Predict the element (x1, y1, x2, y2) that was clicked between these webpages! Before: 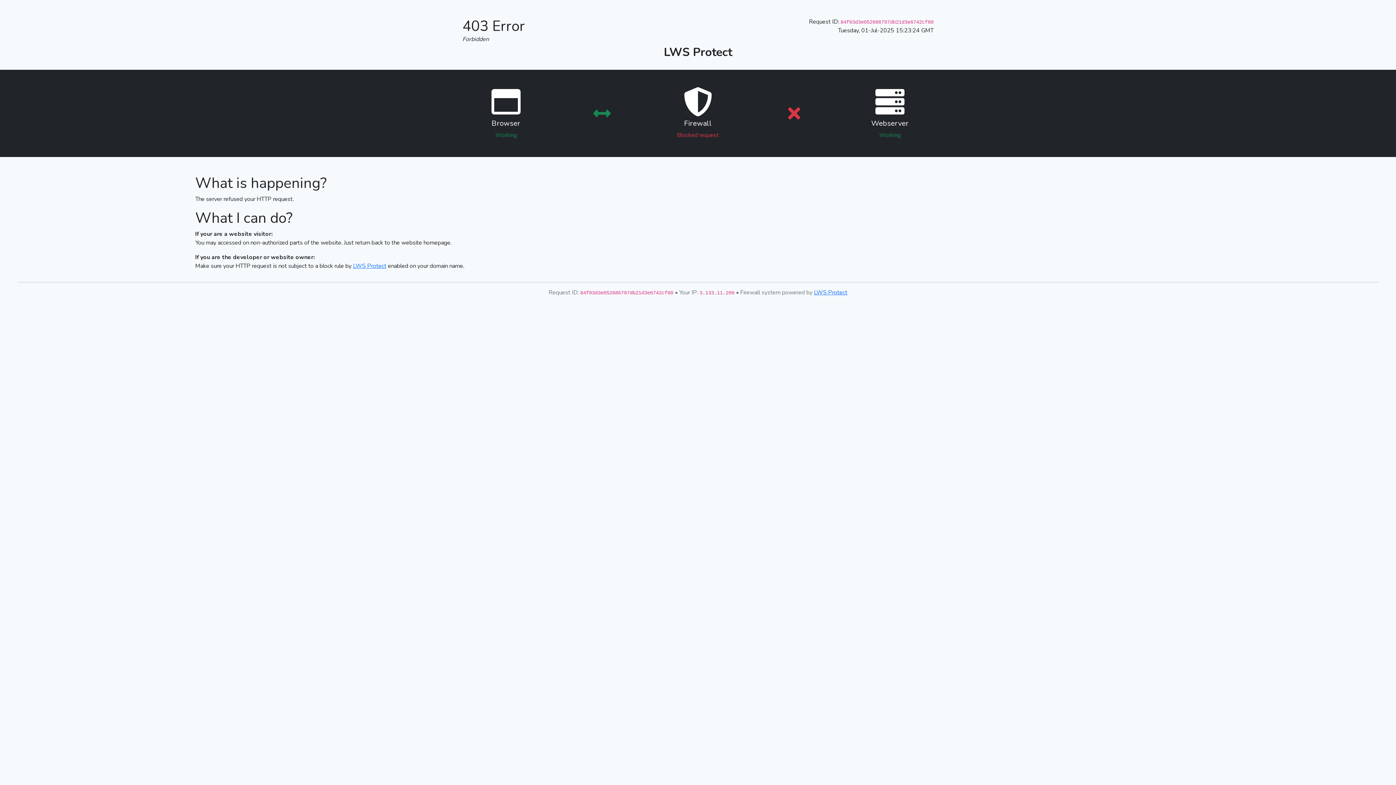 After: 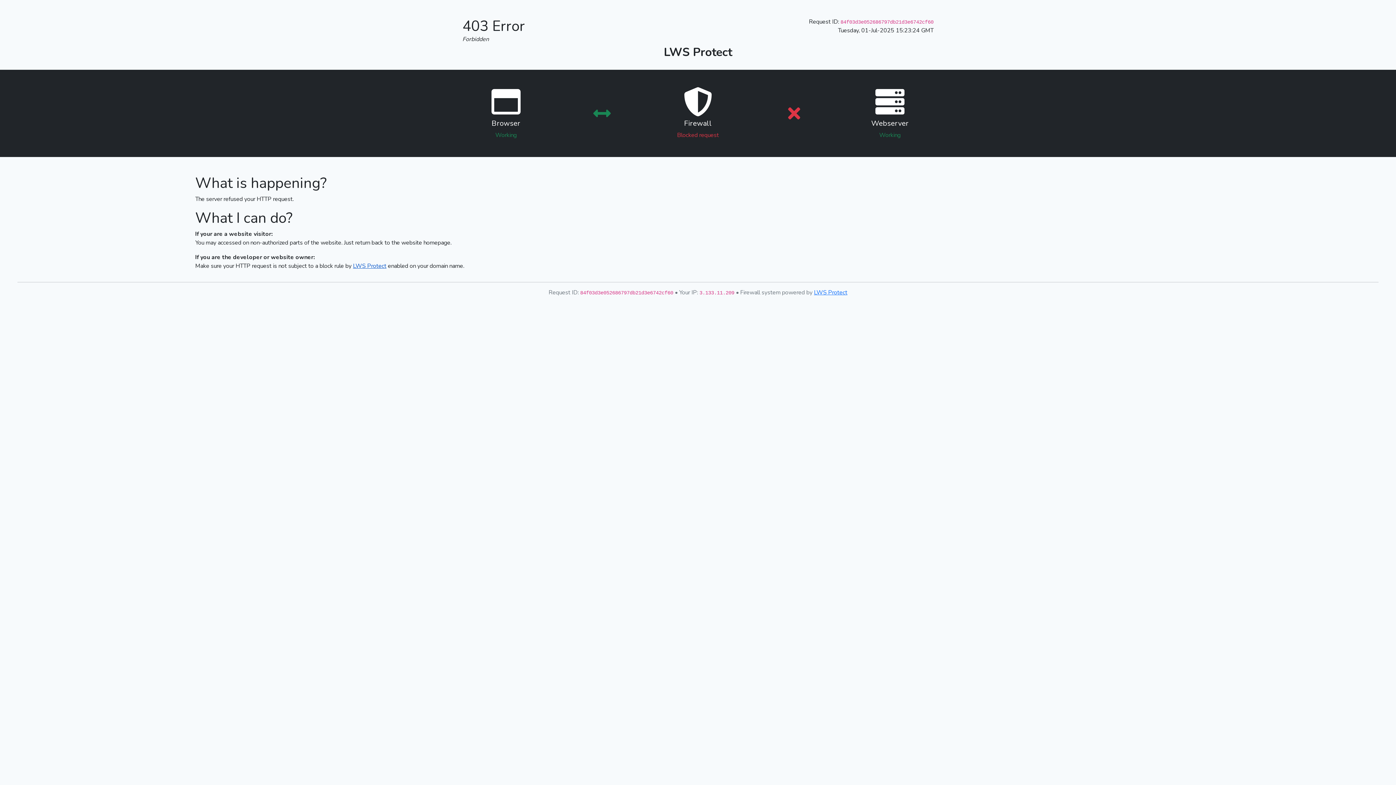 Action: bbox: (353, 262, 386, 270) label: LWS Protect